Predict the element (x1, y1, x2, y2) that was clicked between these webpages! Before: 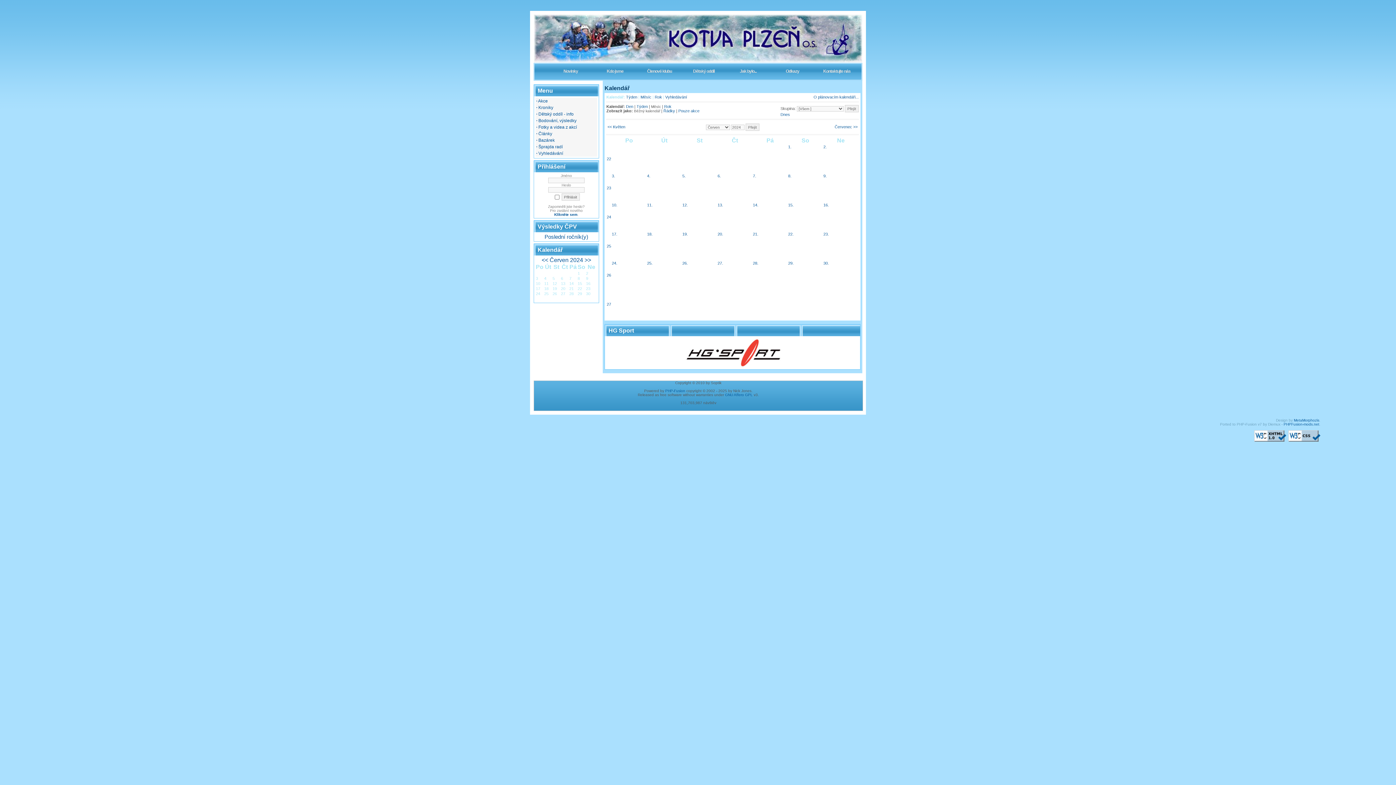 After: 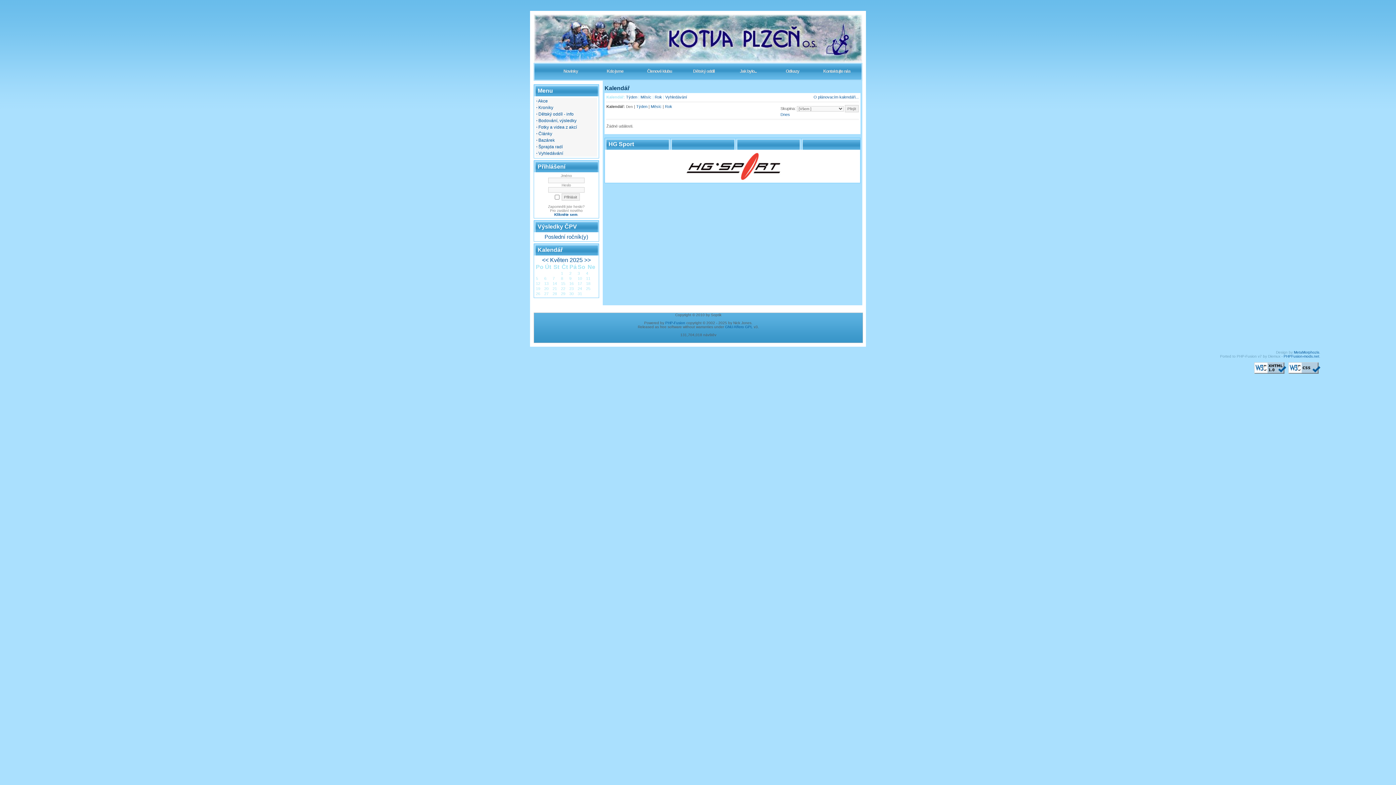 Action: label: 7. bbox: (753, 173, 756, 178)